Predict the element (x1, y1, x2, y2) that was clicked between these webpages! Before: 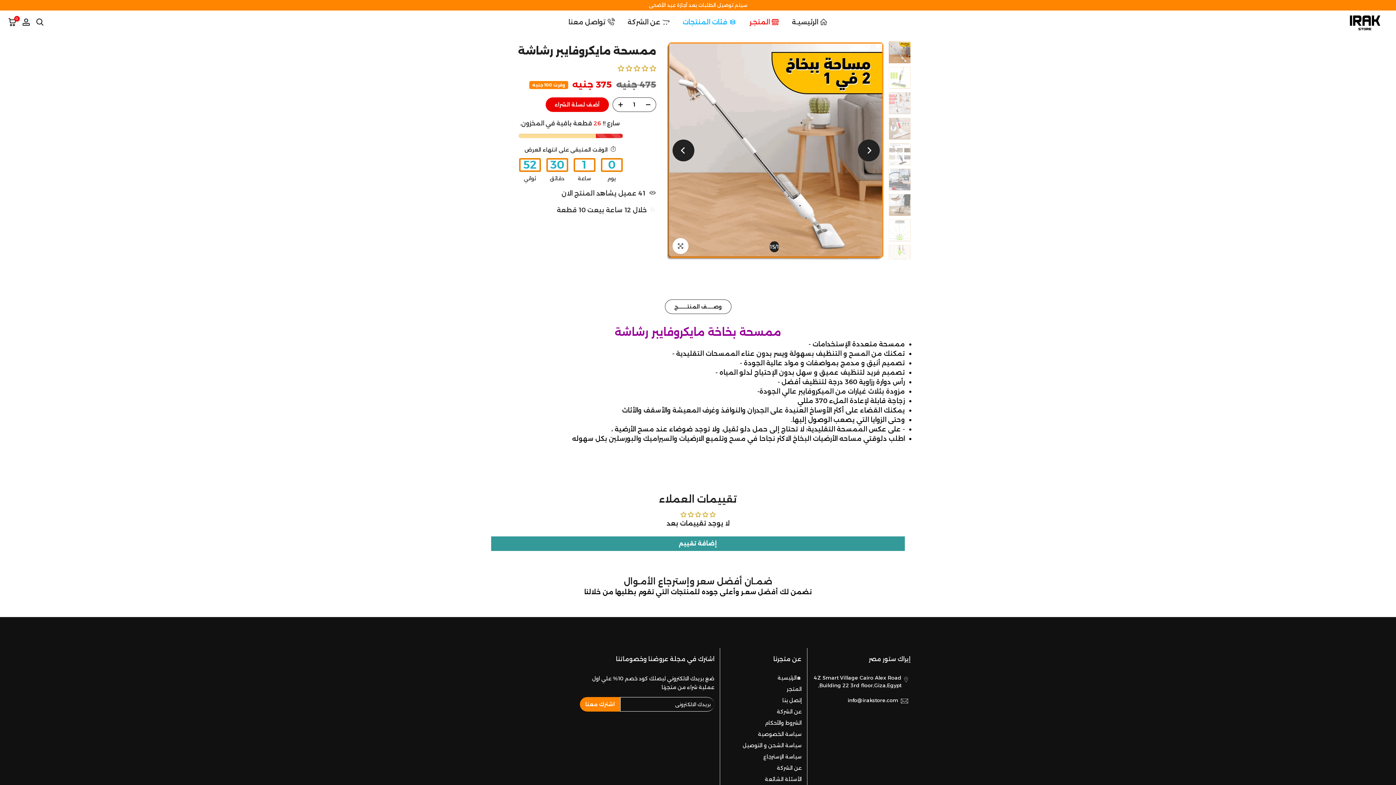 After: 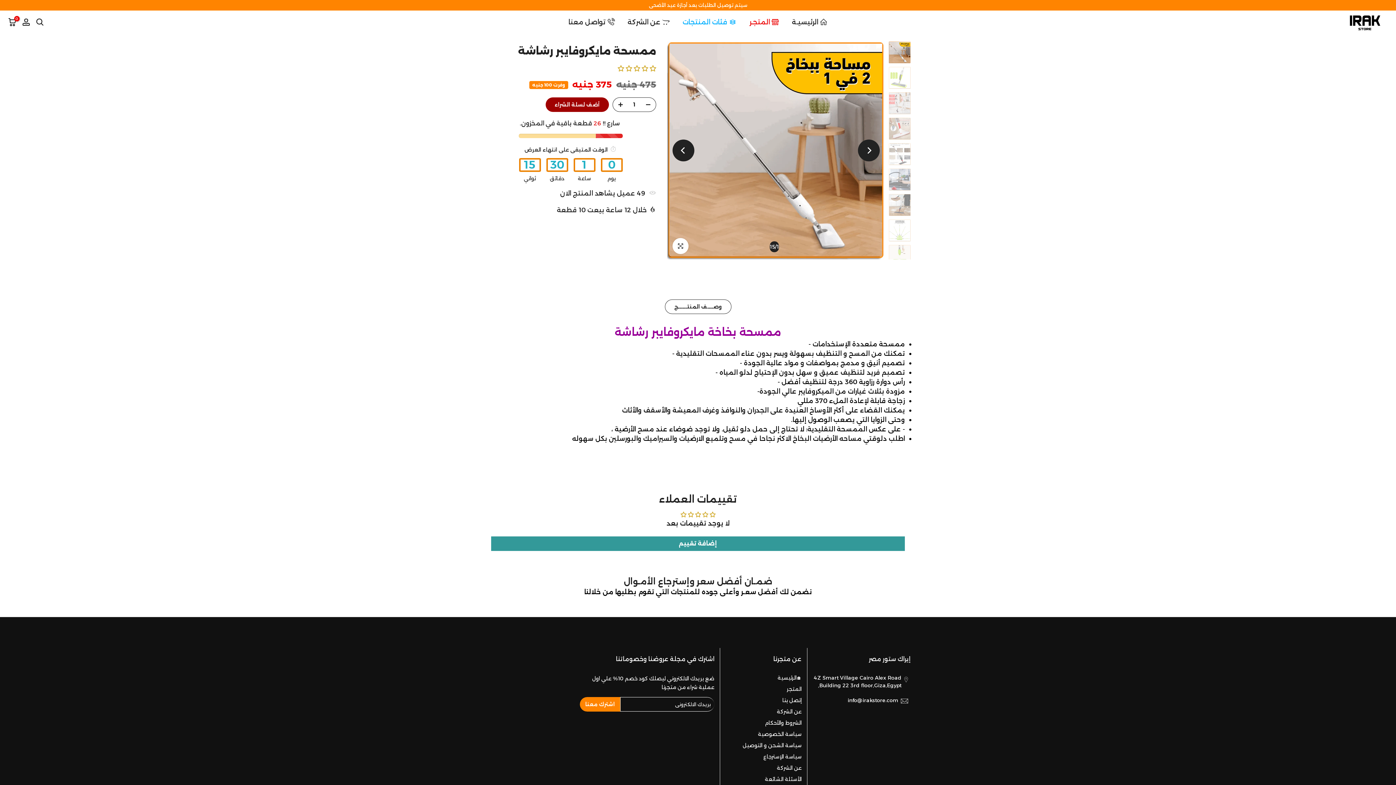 Action: label: أضف لسلة الشراء bbox: (545, 97, 609, 111)